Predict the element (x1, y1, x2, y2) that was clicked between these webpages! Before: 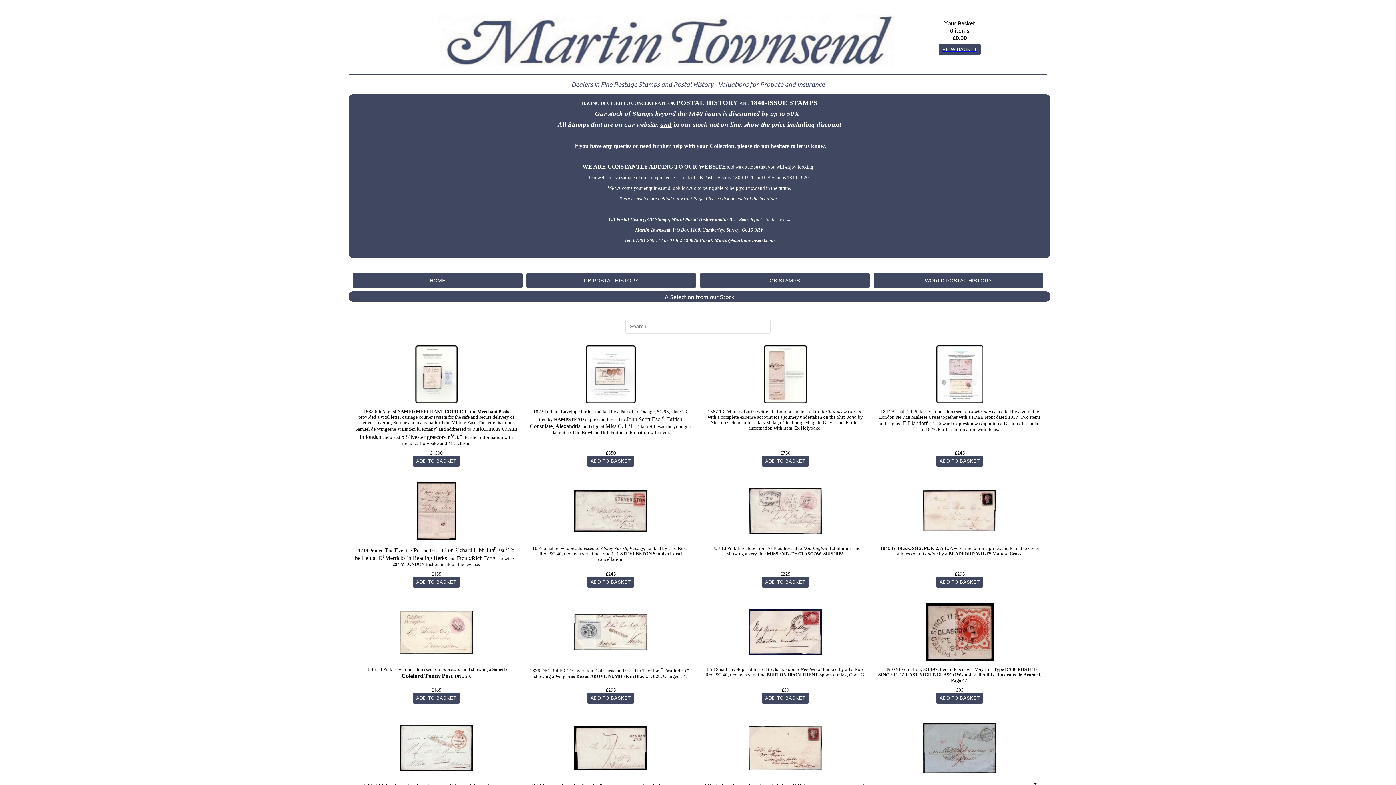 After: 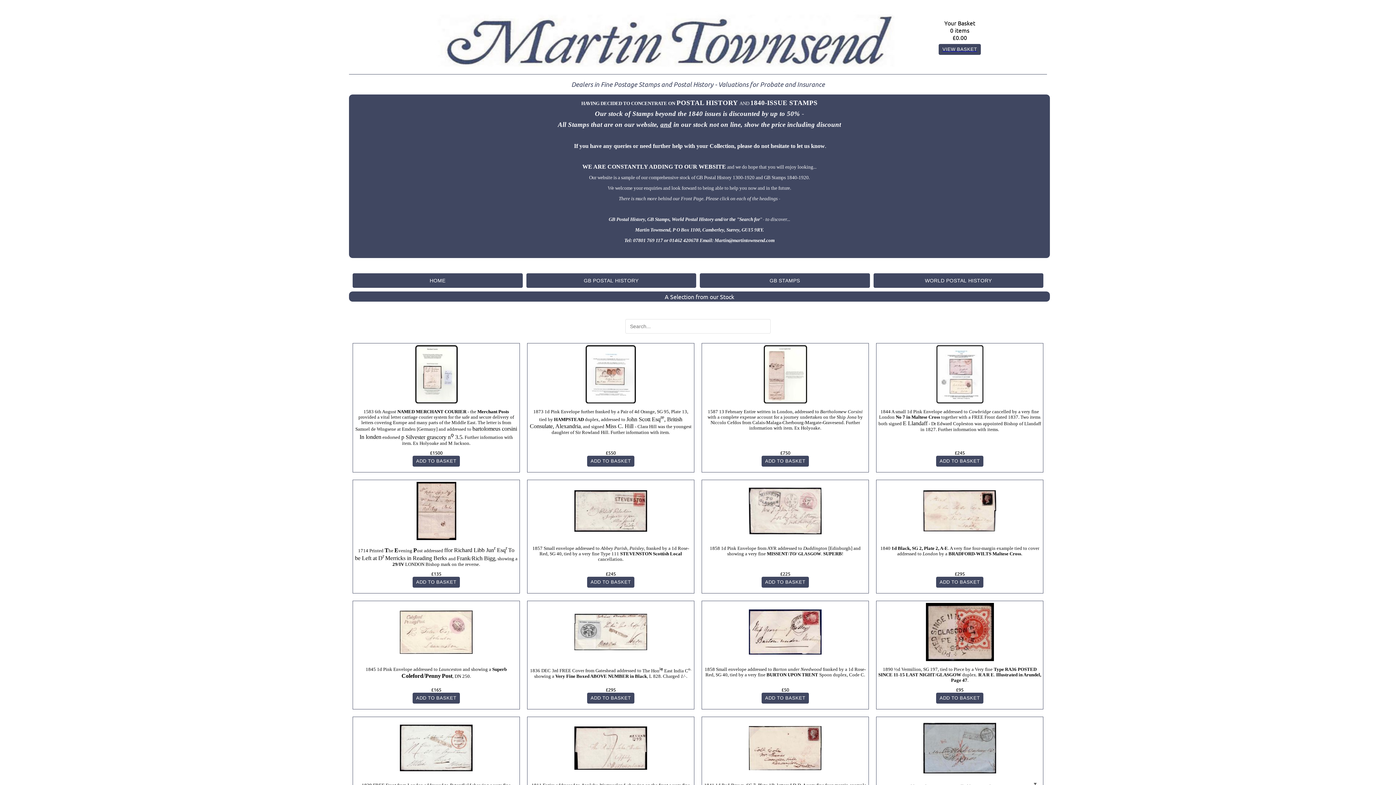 Action: bbox: (415, 61, 939, 68)